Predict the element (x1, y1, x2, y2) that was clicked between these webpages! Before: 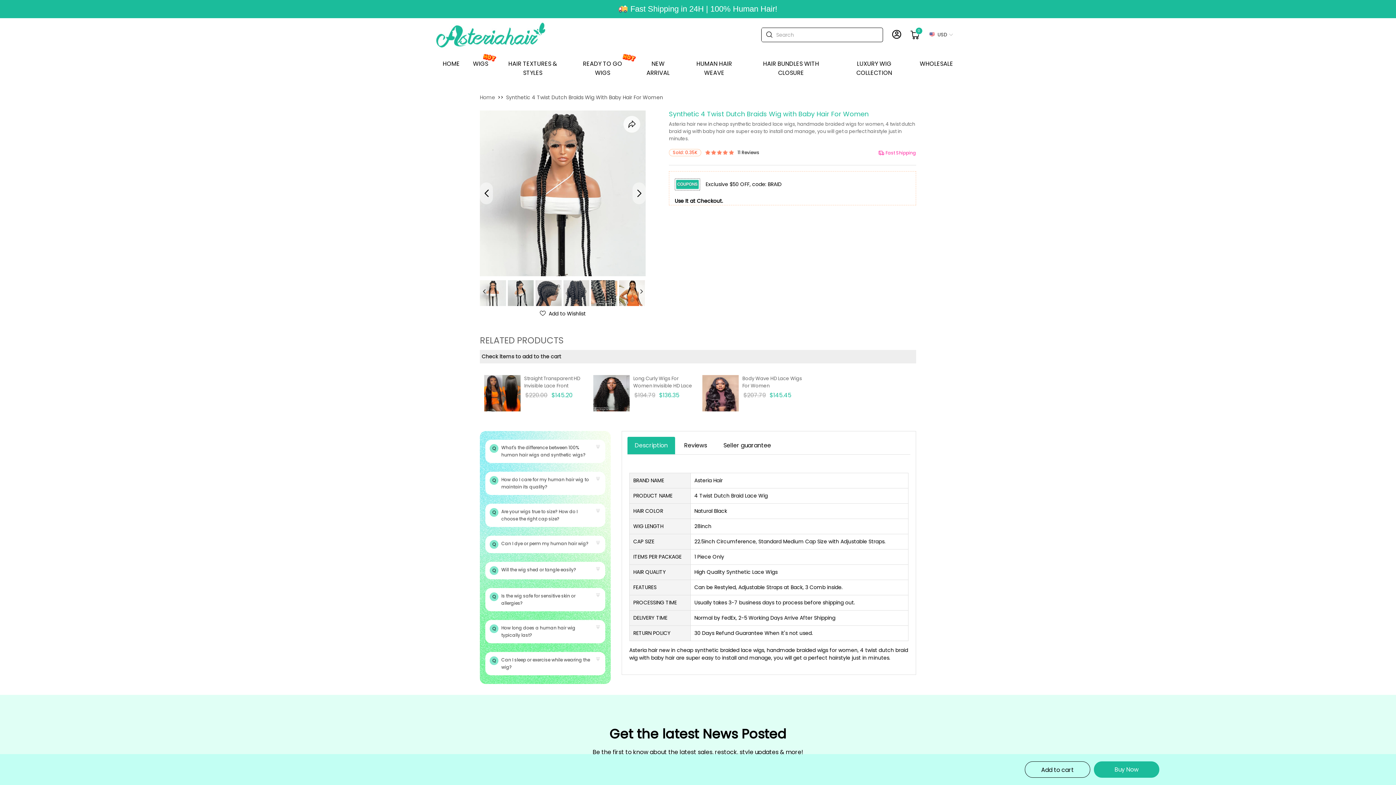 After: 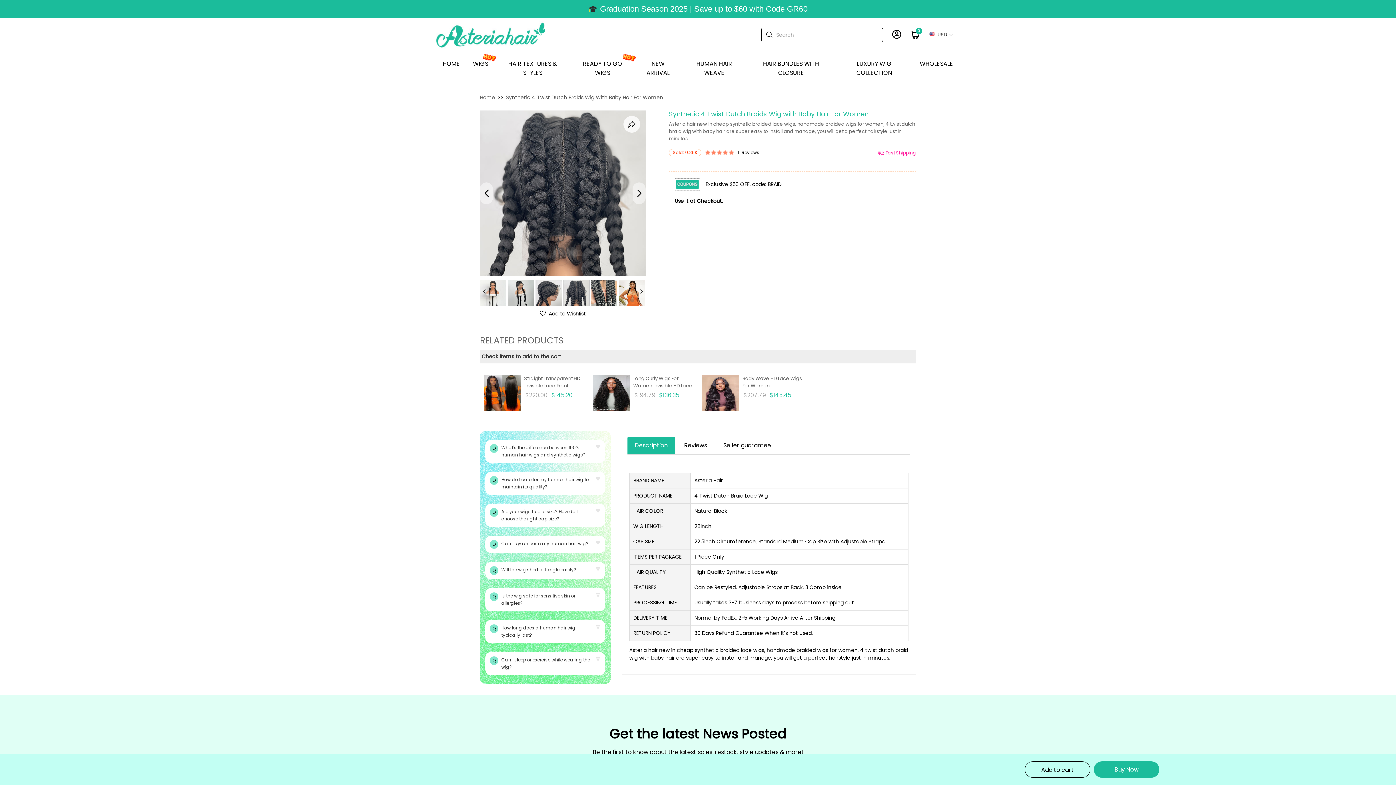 Action: bbox: (563, 279, 589, 306)